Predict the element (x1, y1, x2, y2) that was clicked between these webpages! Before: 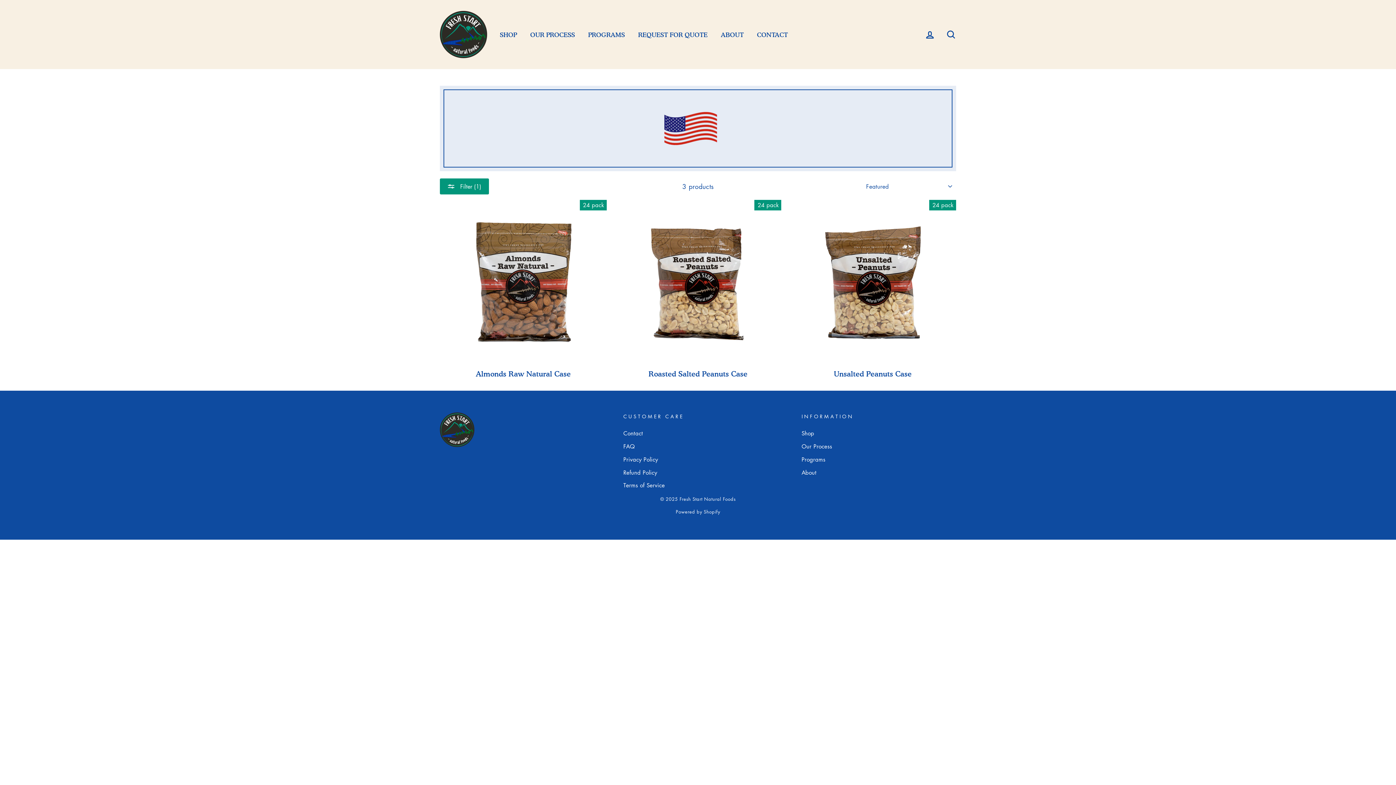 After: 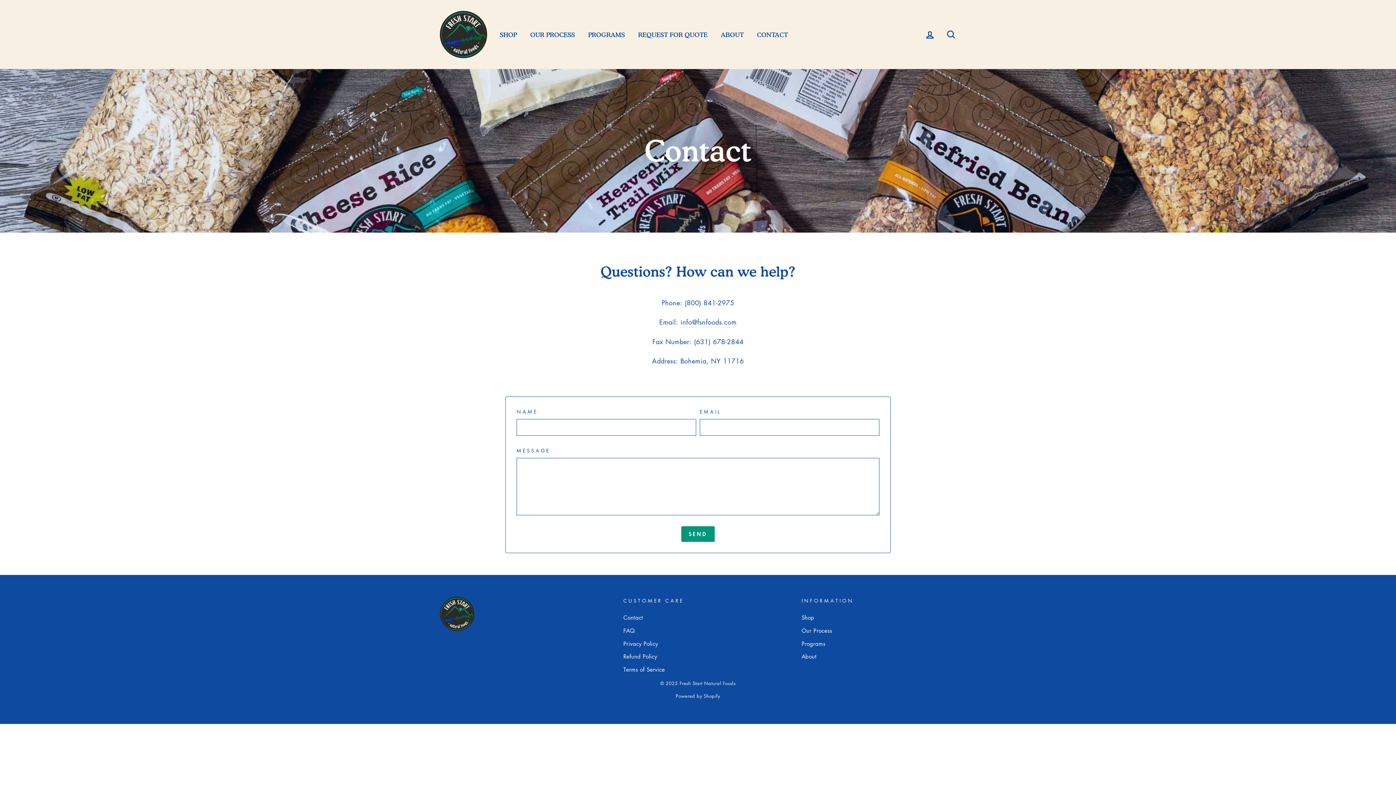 Action: label: CONTACT bbox: (751, 28, 793, 40)